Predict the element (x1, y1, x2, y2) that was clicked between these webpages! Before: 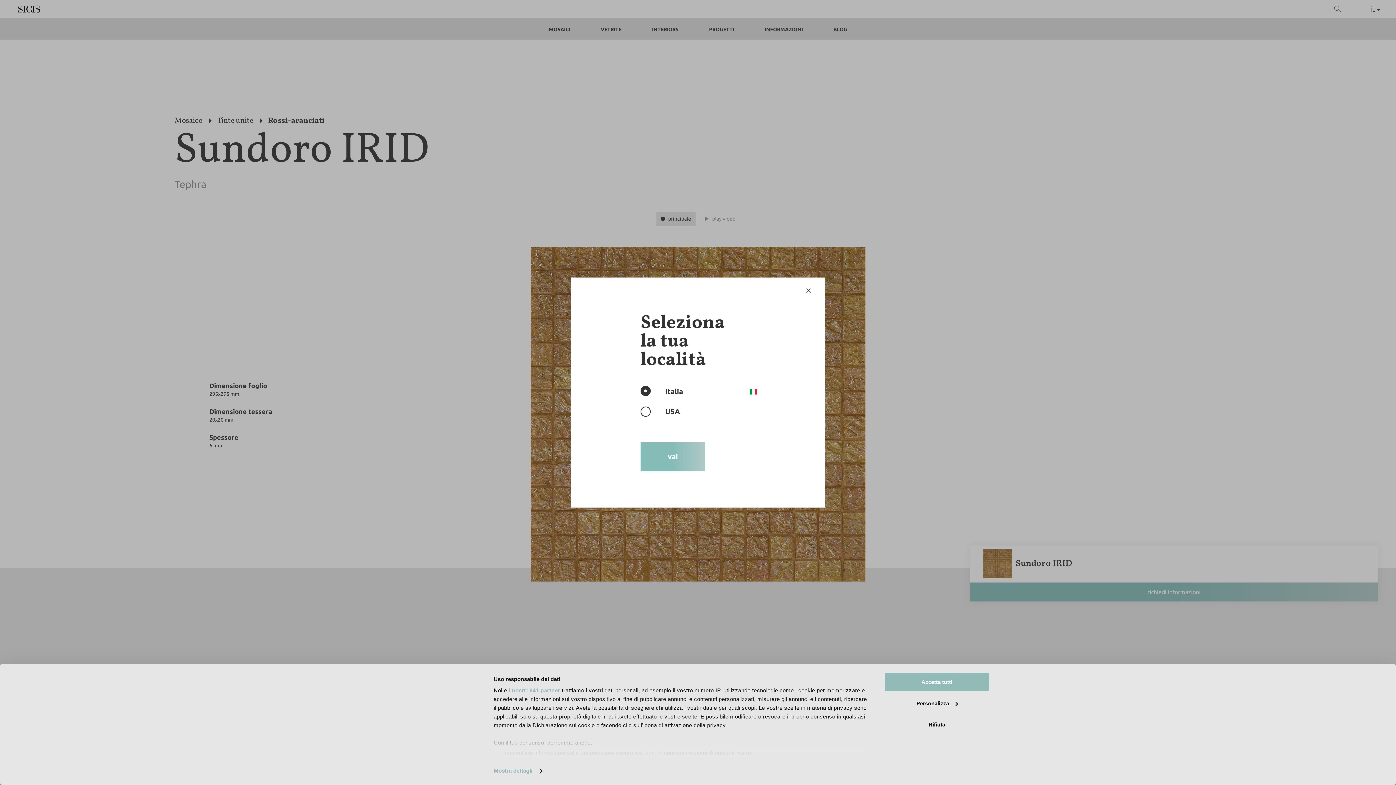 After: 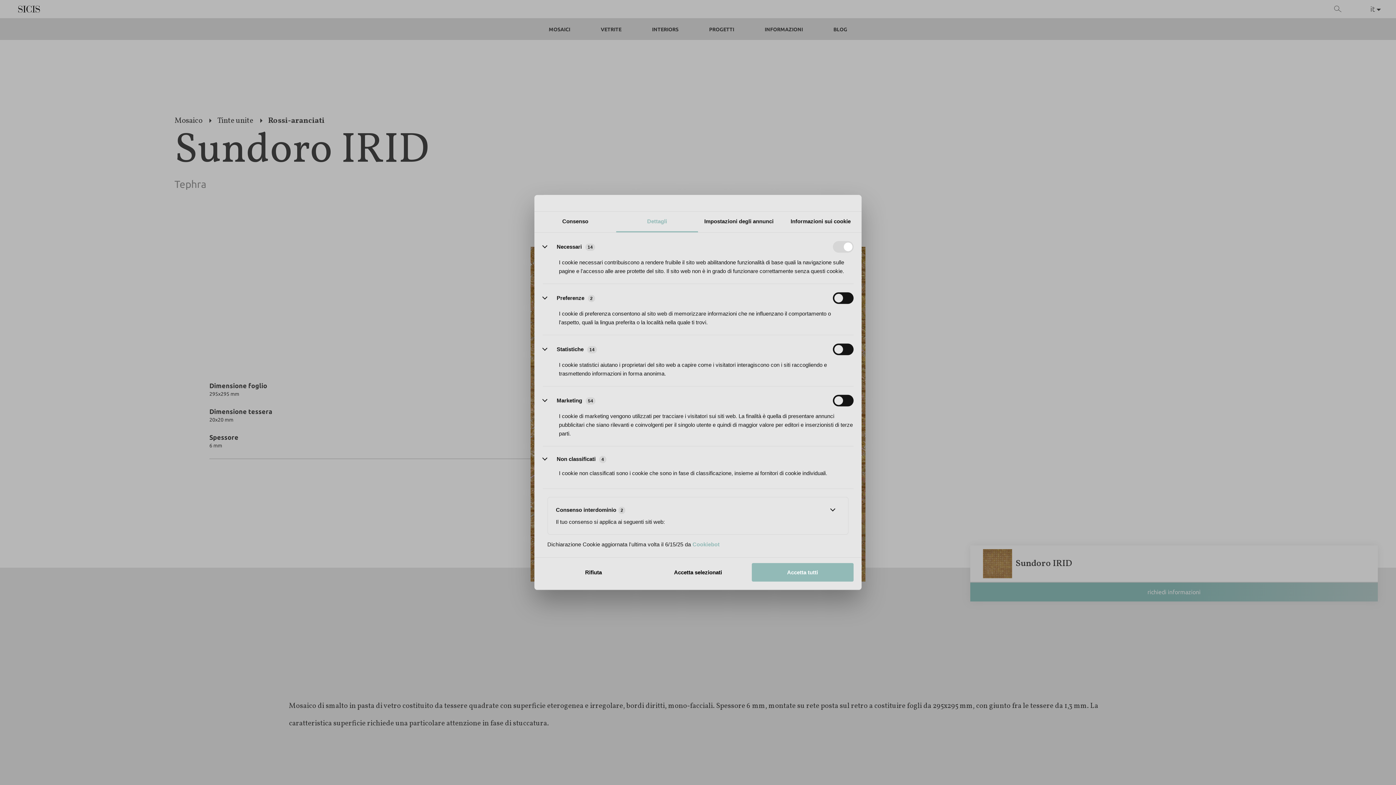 Action: bbox: (493, 765, 541, 776) label: Mostra dettagli